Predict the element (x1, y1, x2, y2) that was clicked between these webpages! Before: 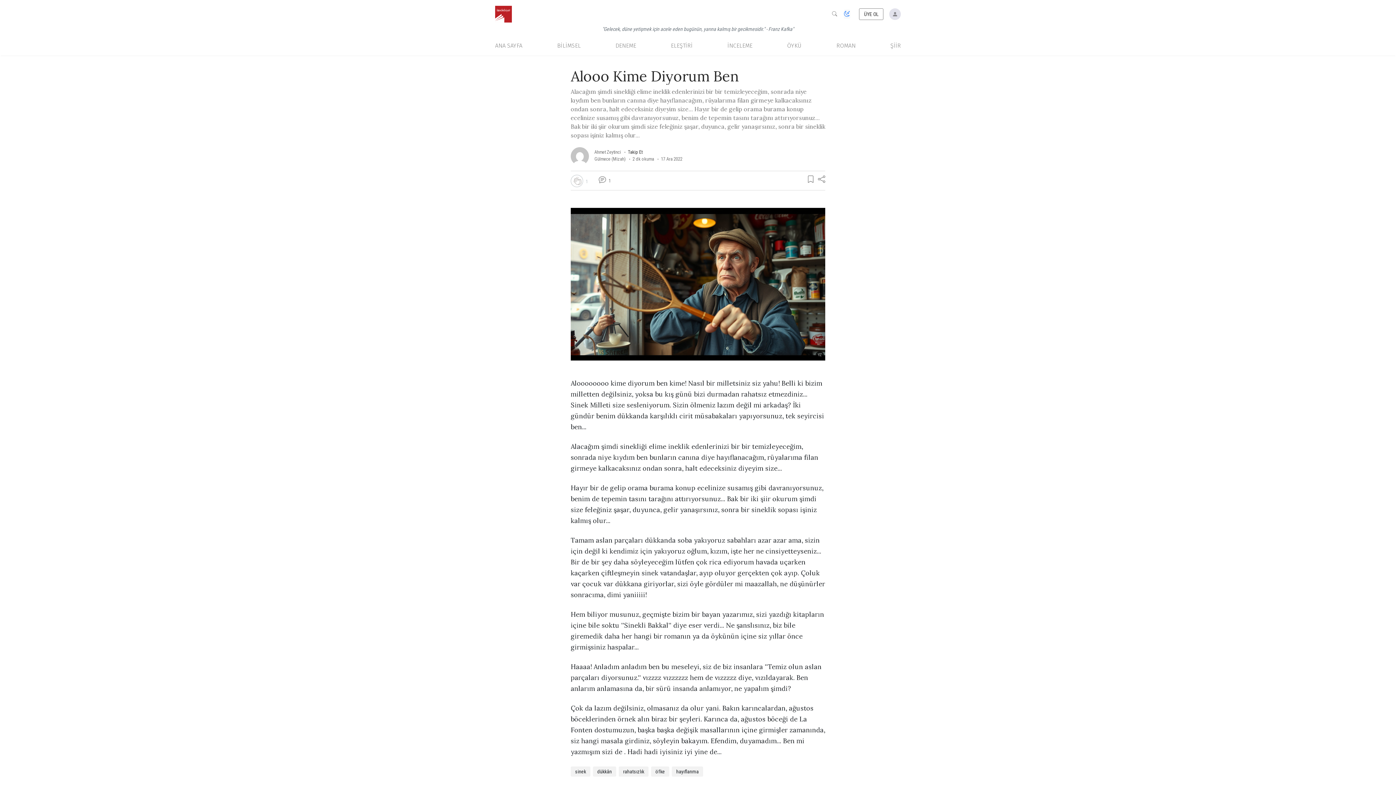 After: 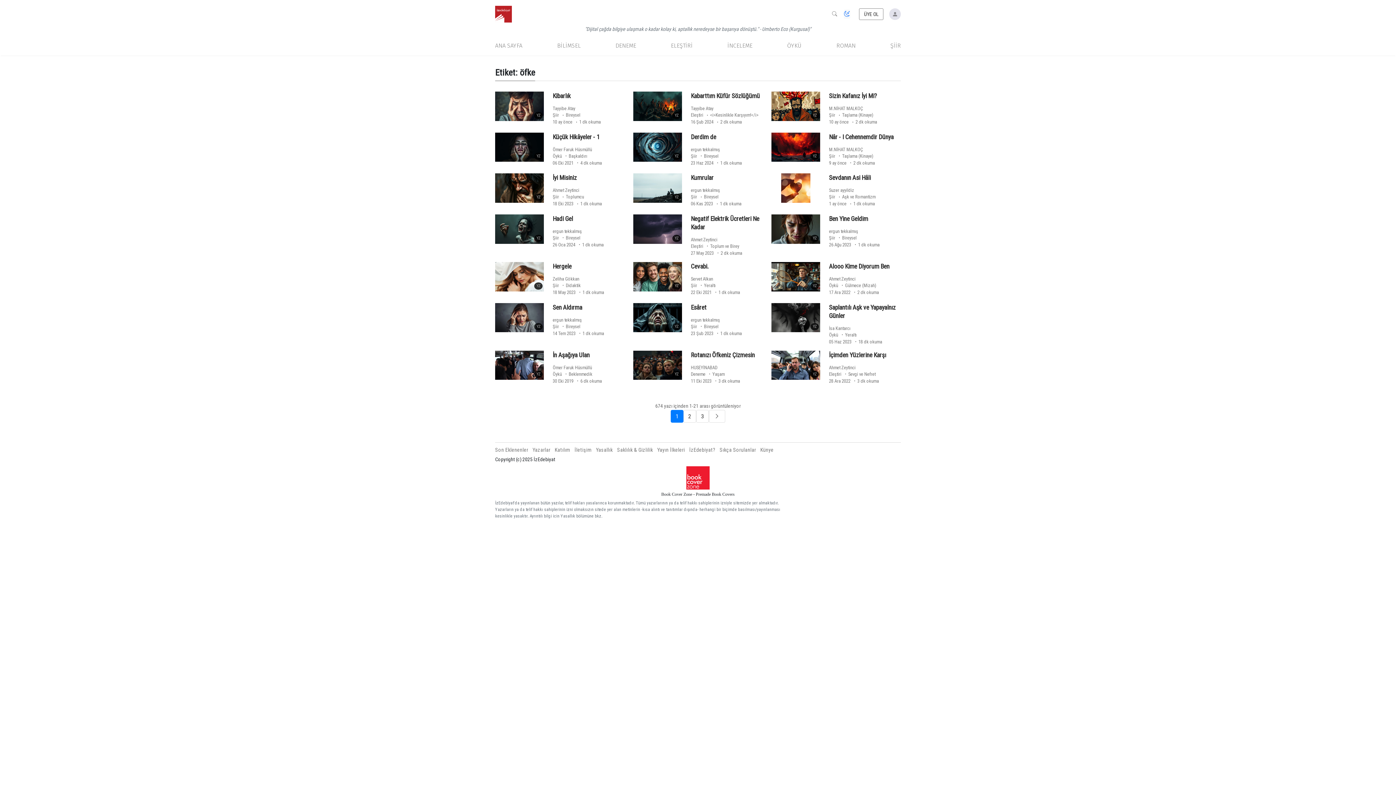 Action: bbox: (651, 767, 669, 777) label: öfke